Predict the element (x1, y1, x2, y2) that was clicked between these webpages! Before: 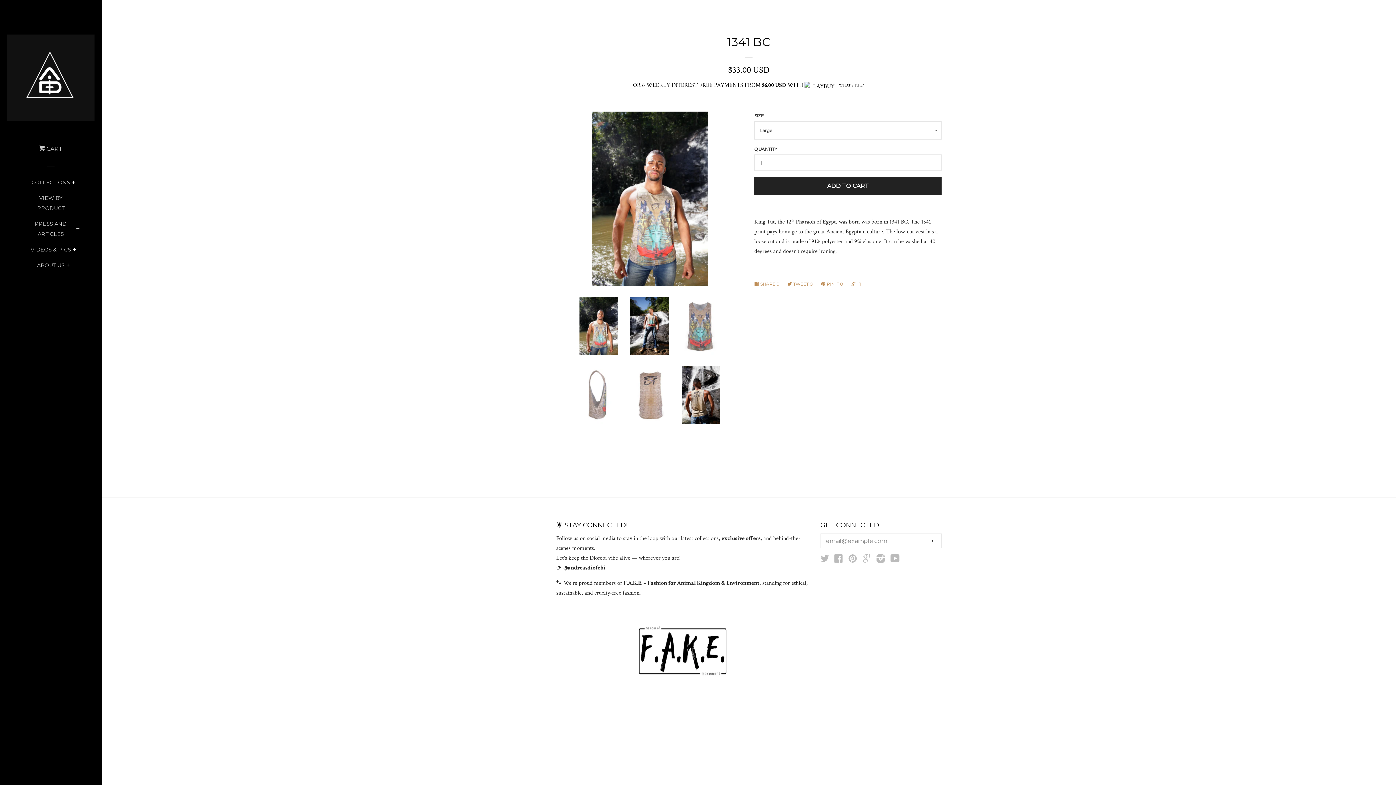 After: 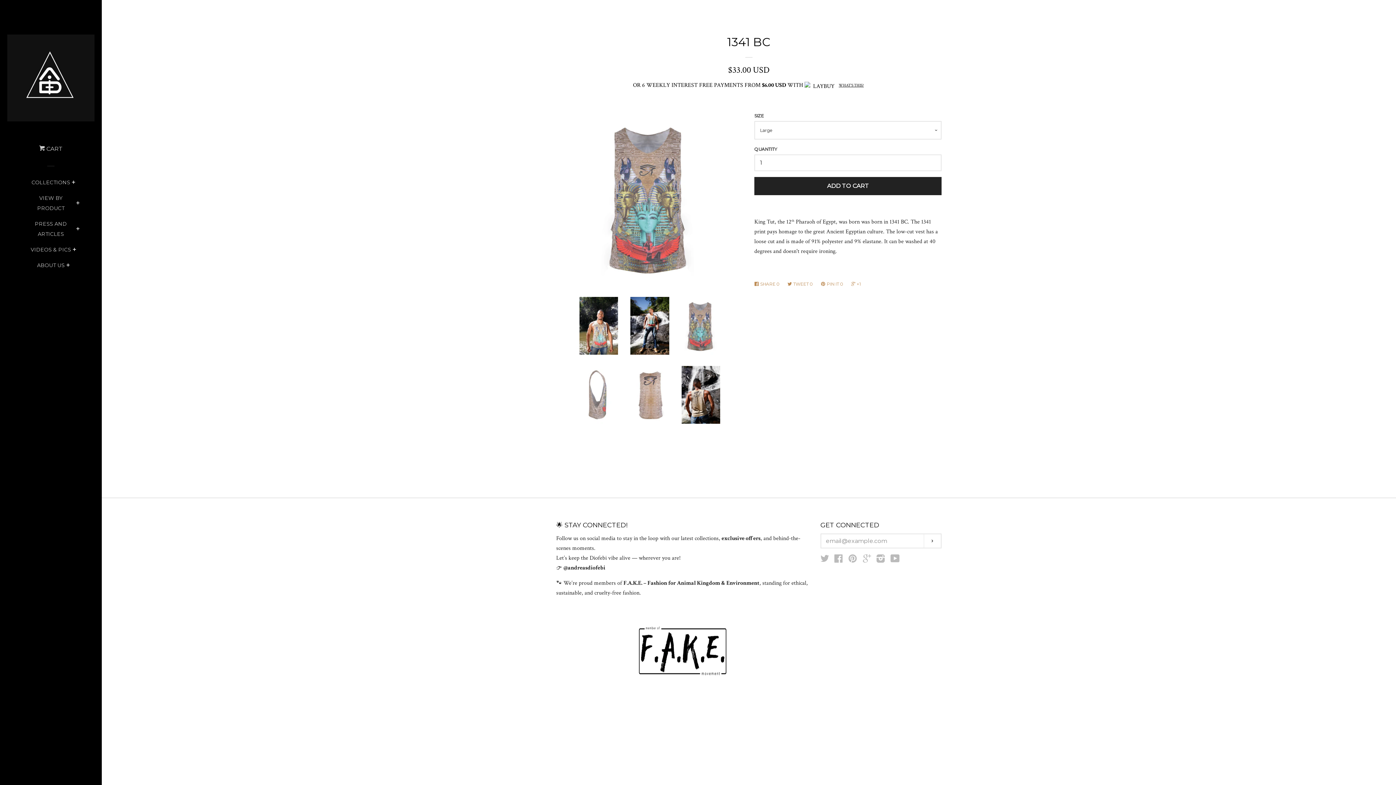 Action: bbox: (681, 297, 720, 355)